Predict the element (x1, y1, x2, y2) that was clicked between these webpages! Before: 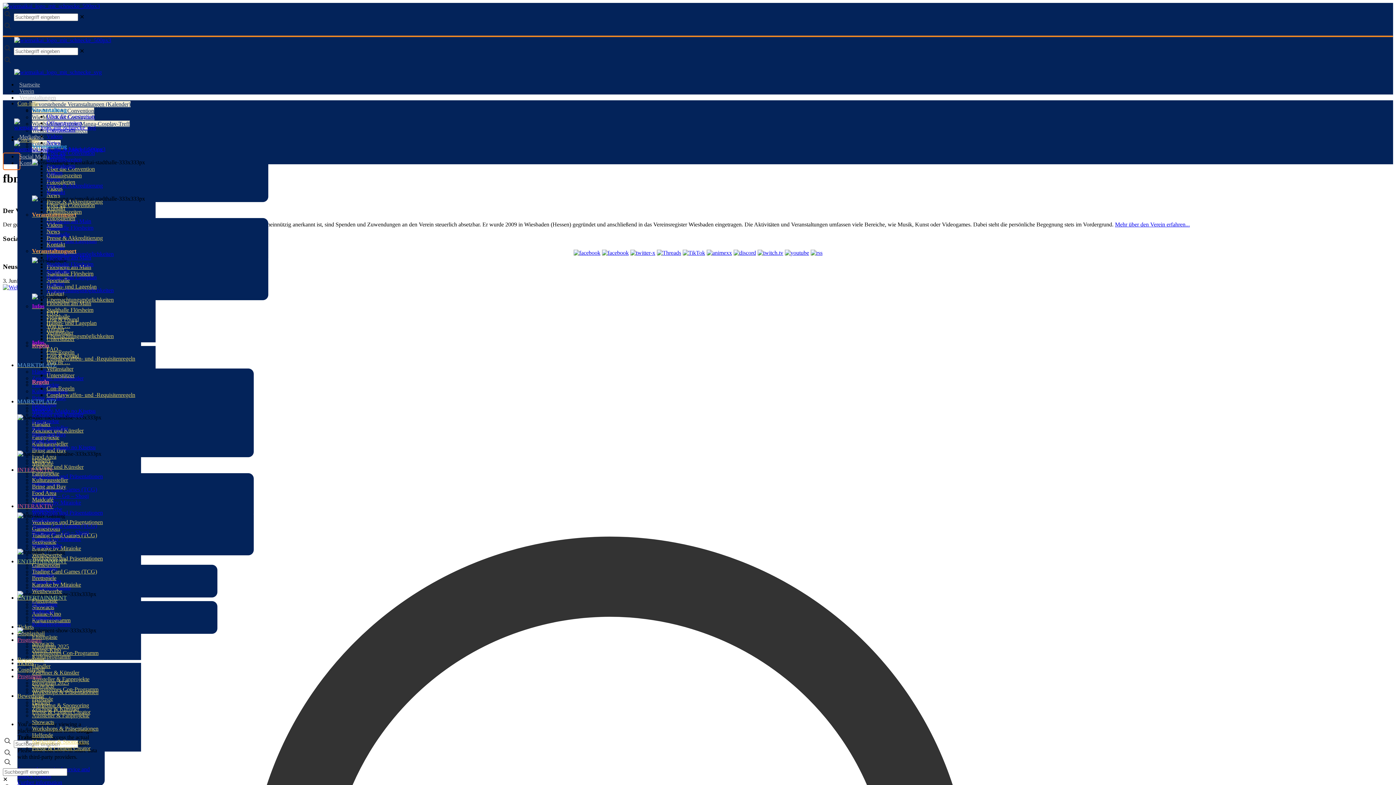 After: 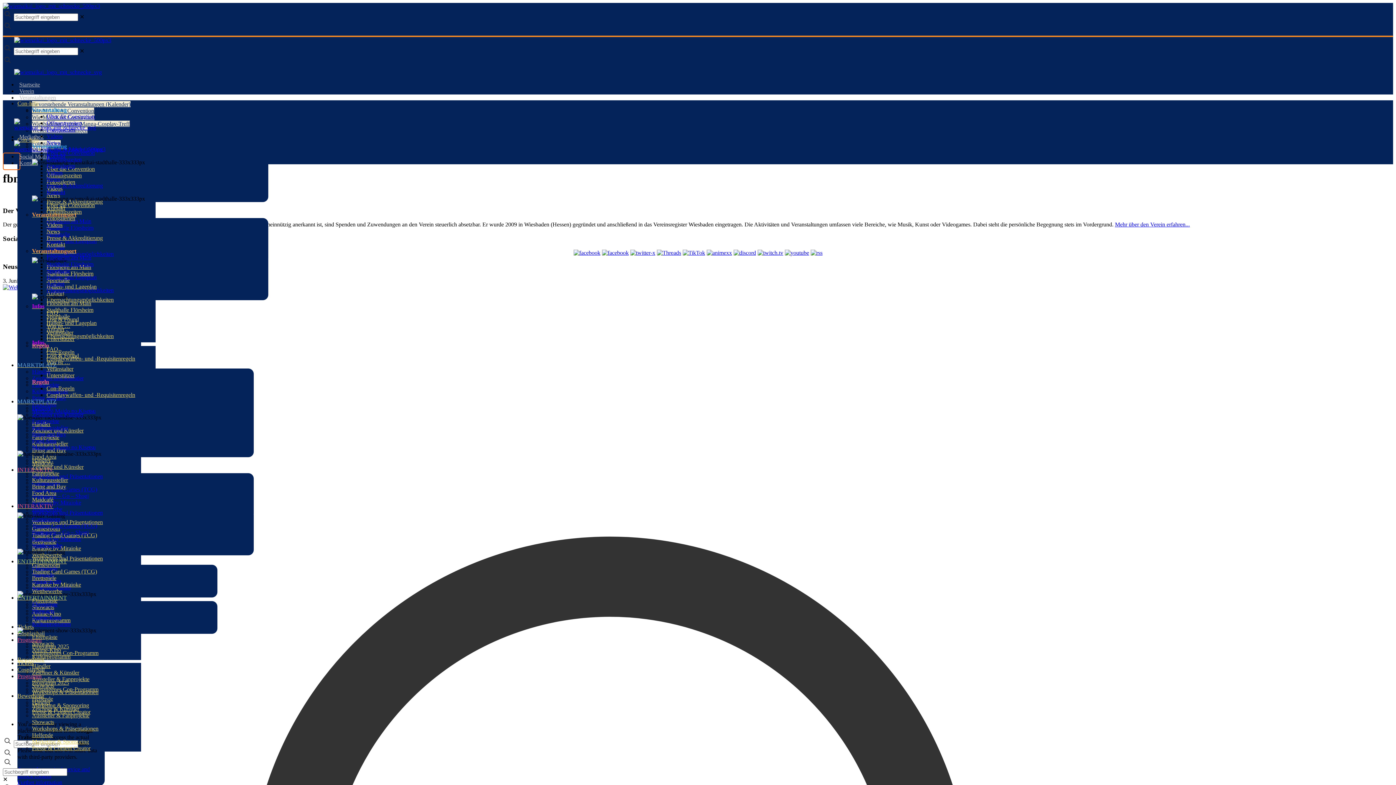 Action: bbox: (656, 249, 681, 255)